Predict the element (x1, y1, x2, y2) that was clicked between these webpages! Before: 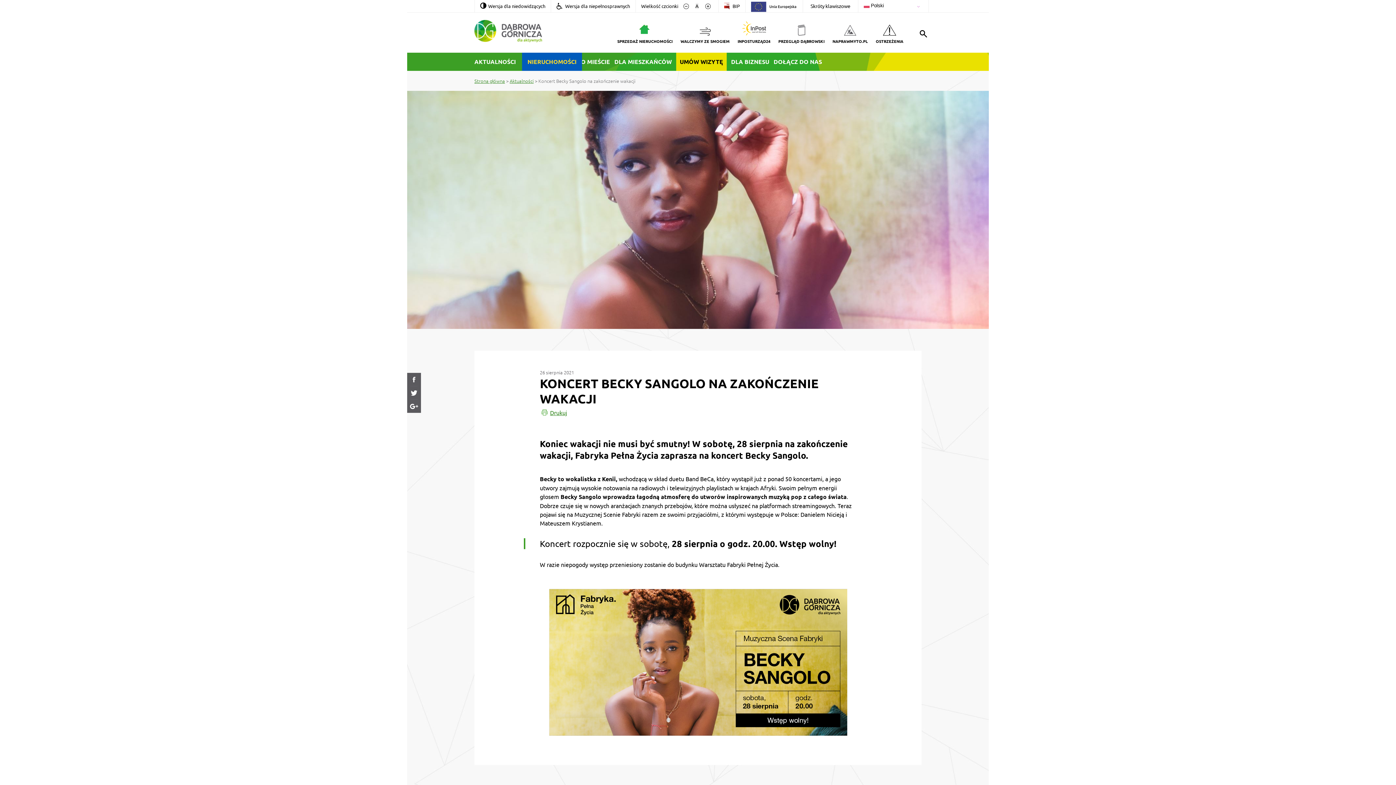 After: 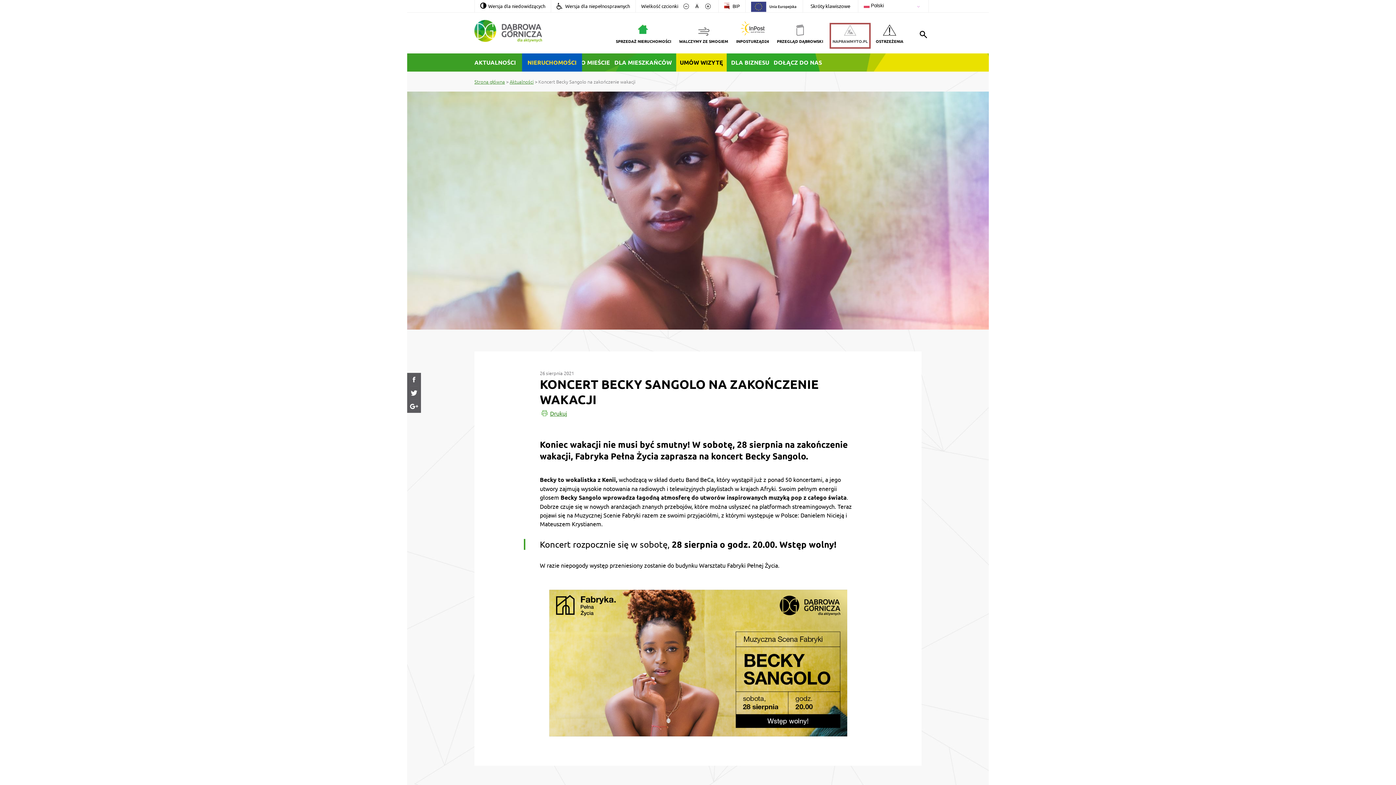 Action: label: NAPRAWMYTO.PL bbox: (832, 25, 868, 46)